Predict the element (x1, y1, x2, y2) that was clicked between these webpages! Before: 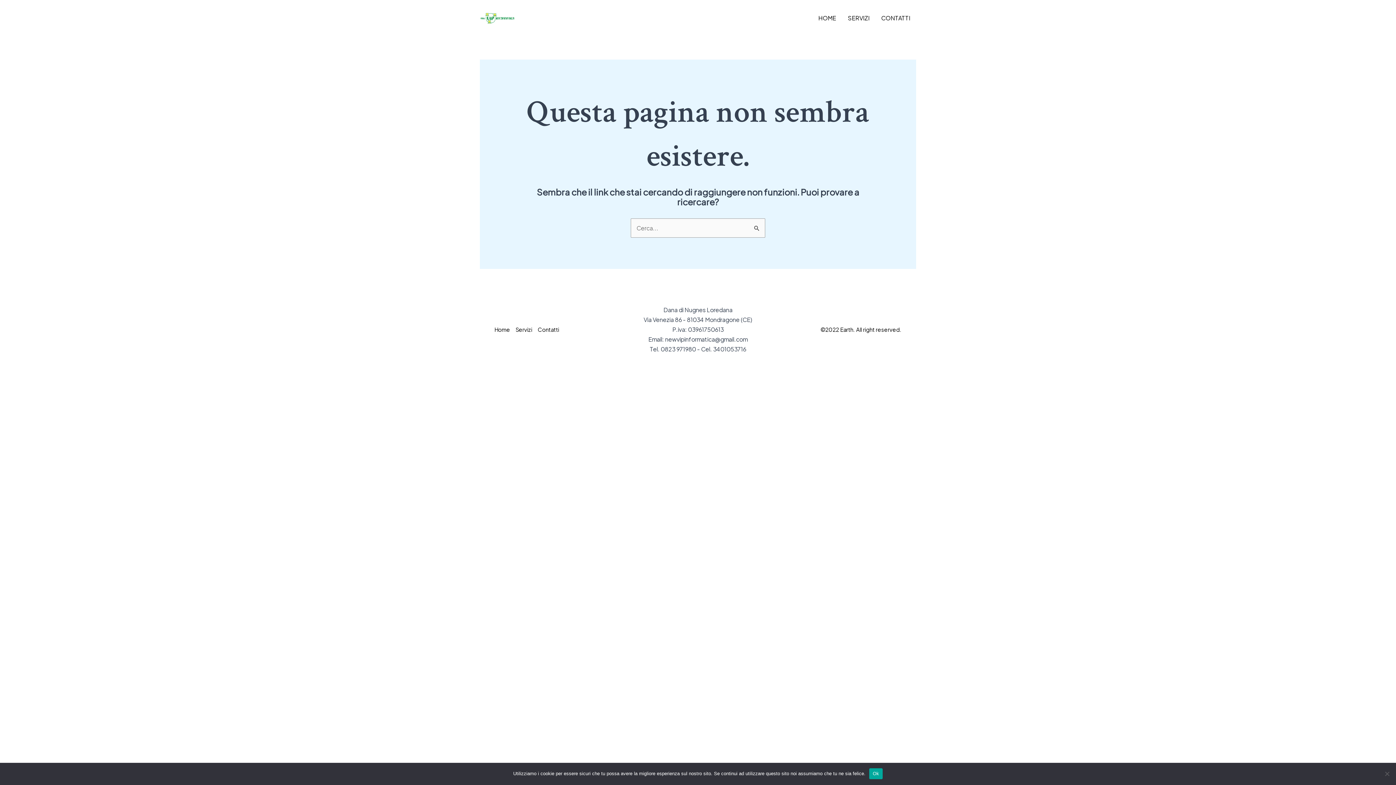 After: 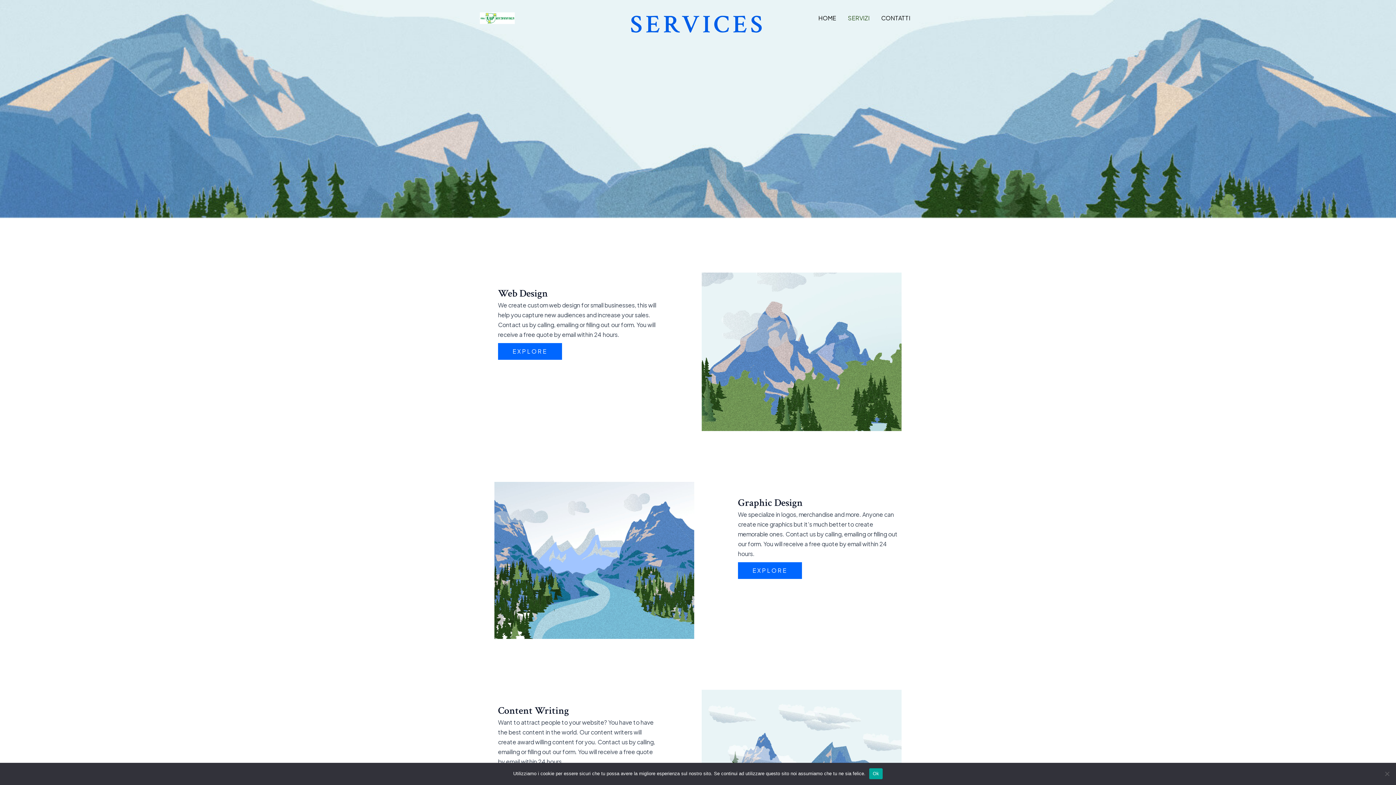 Action: bbox: (515, 324, 537, 334) label: Servizi